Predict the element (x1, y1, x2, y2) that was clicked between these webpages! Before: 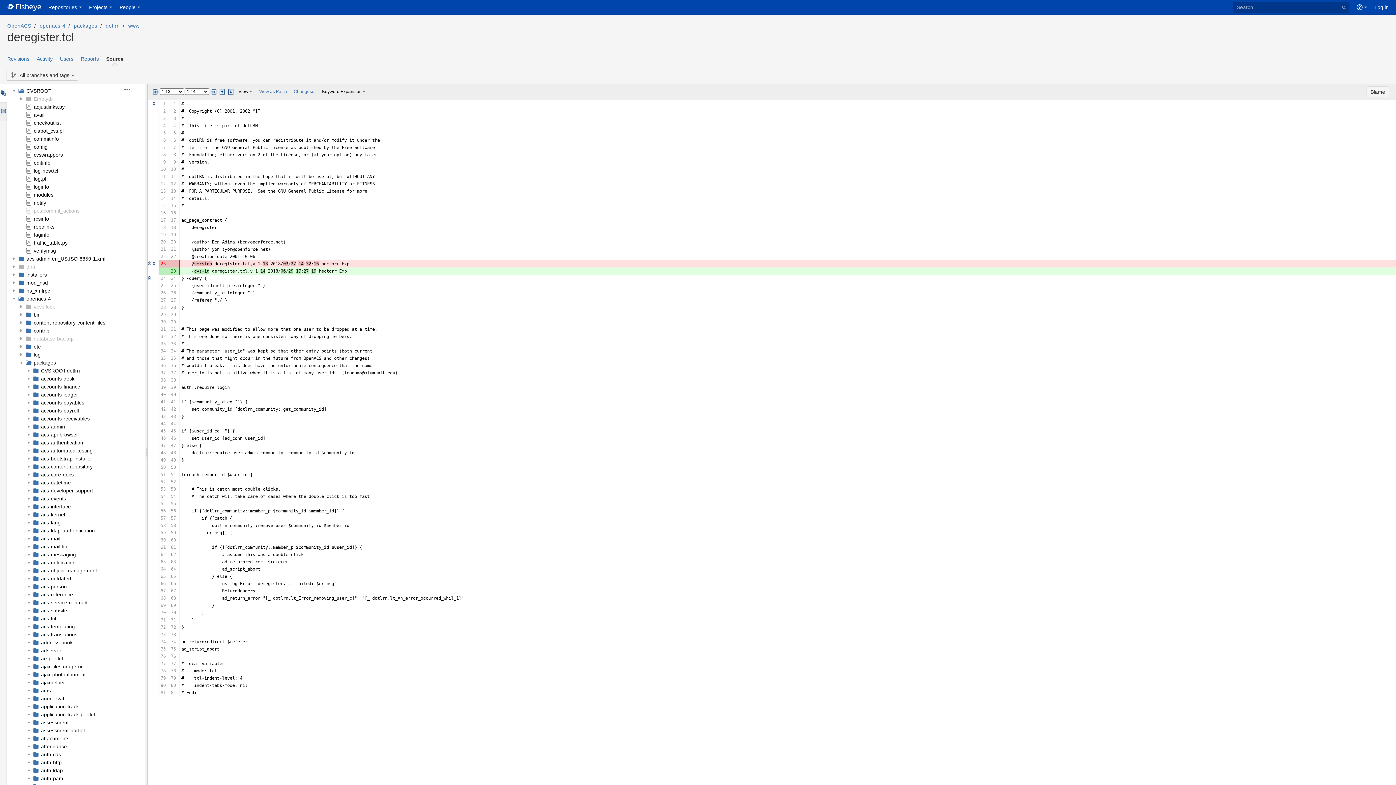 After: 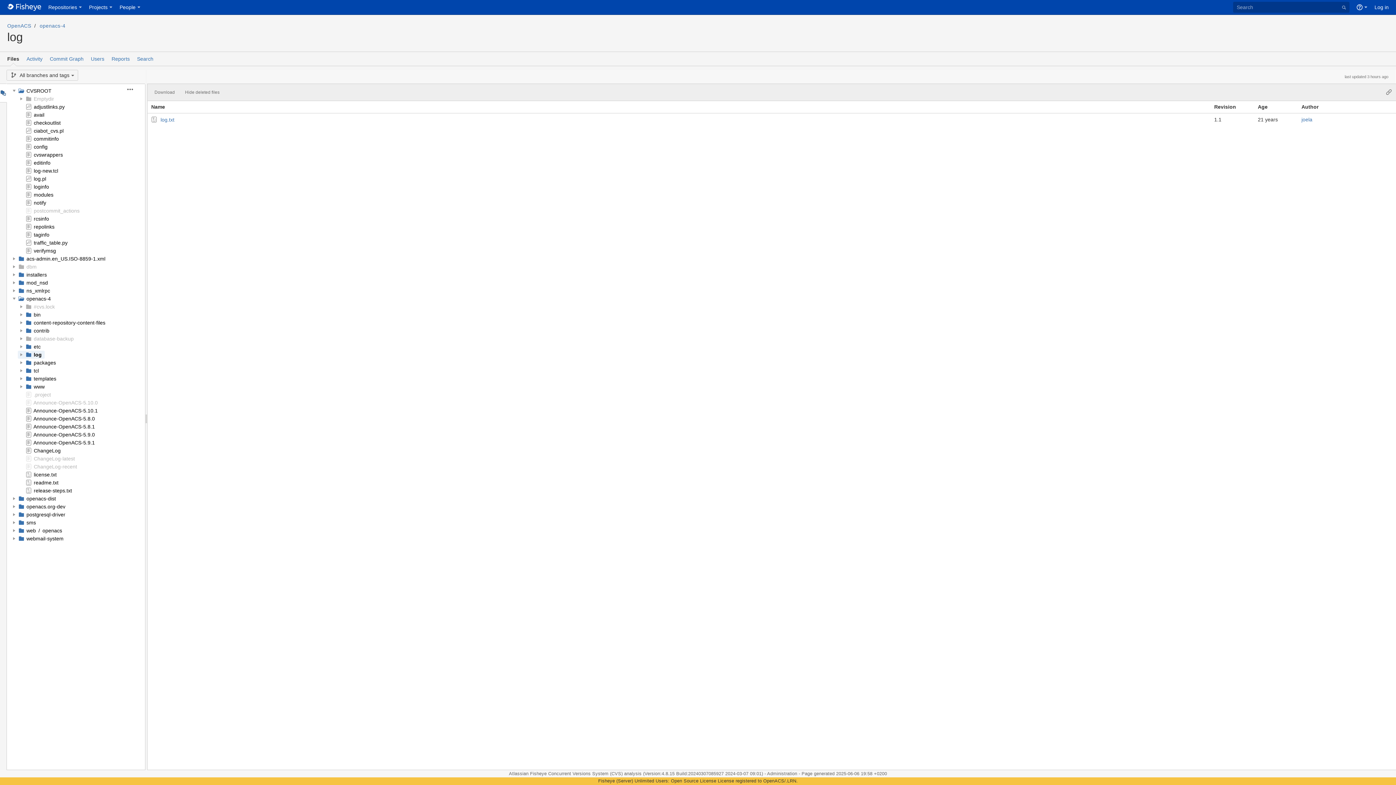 Action: bbox: (33, 352, 40, 357) label: log